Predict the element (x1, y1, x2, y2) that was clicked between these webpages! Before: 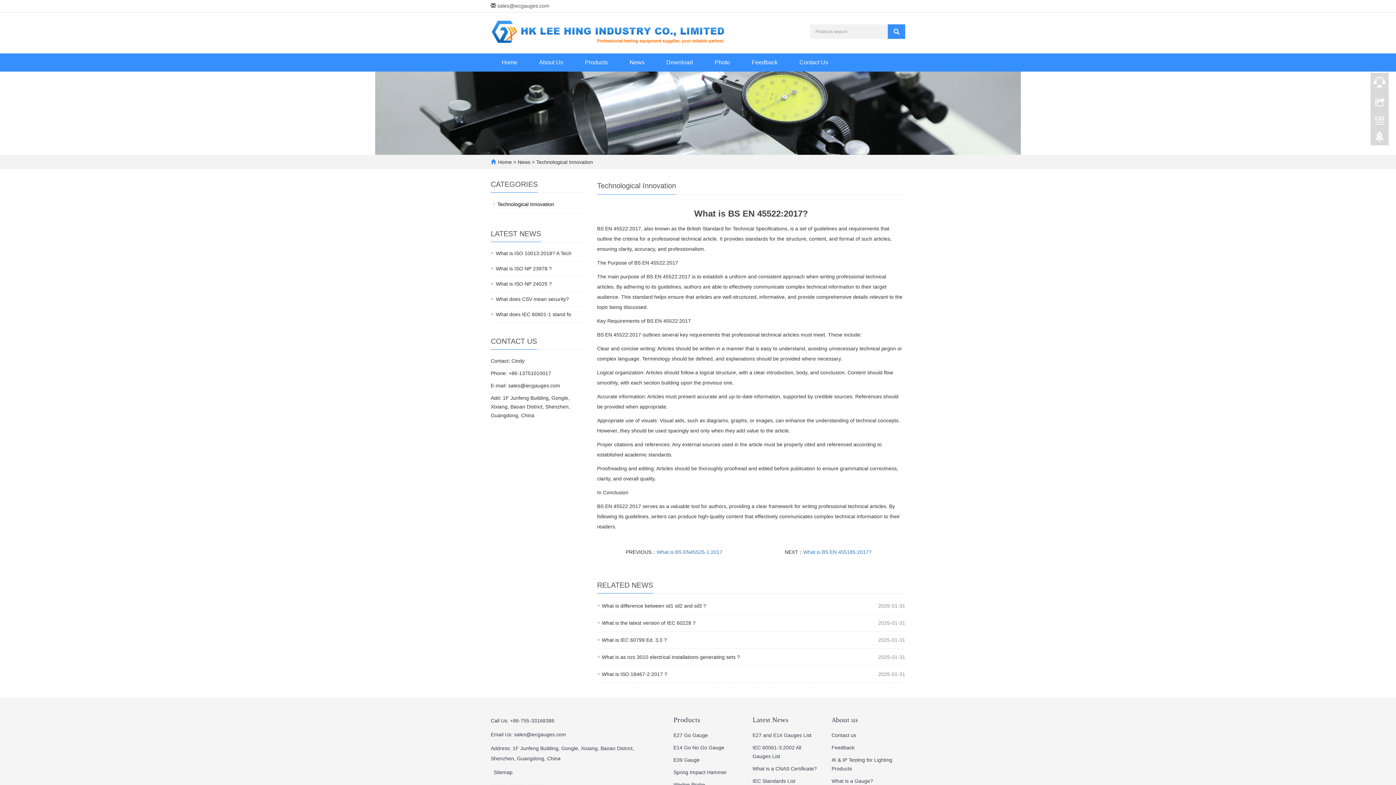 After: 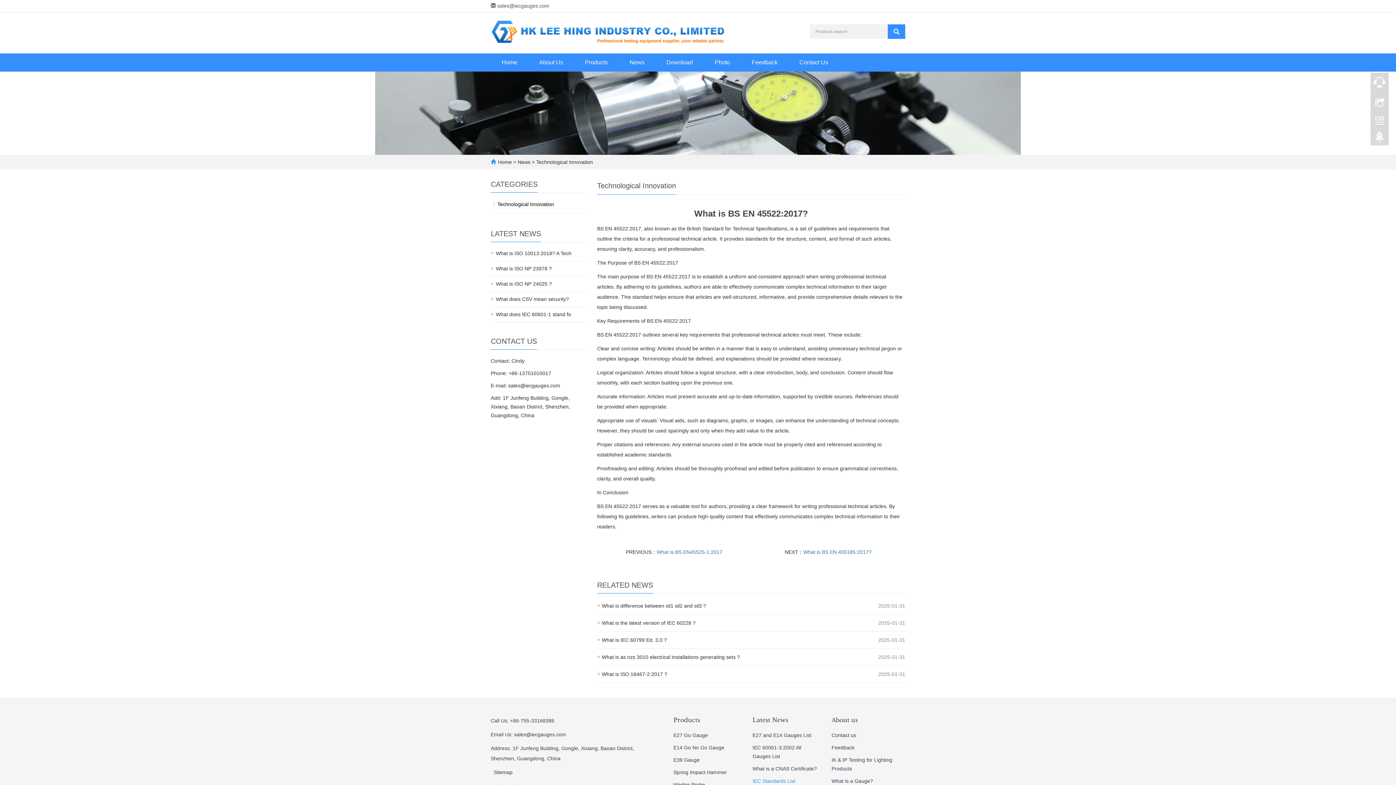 Action: bbox: (752, 778, 795, 784) label: IEC Standards List